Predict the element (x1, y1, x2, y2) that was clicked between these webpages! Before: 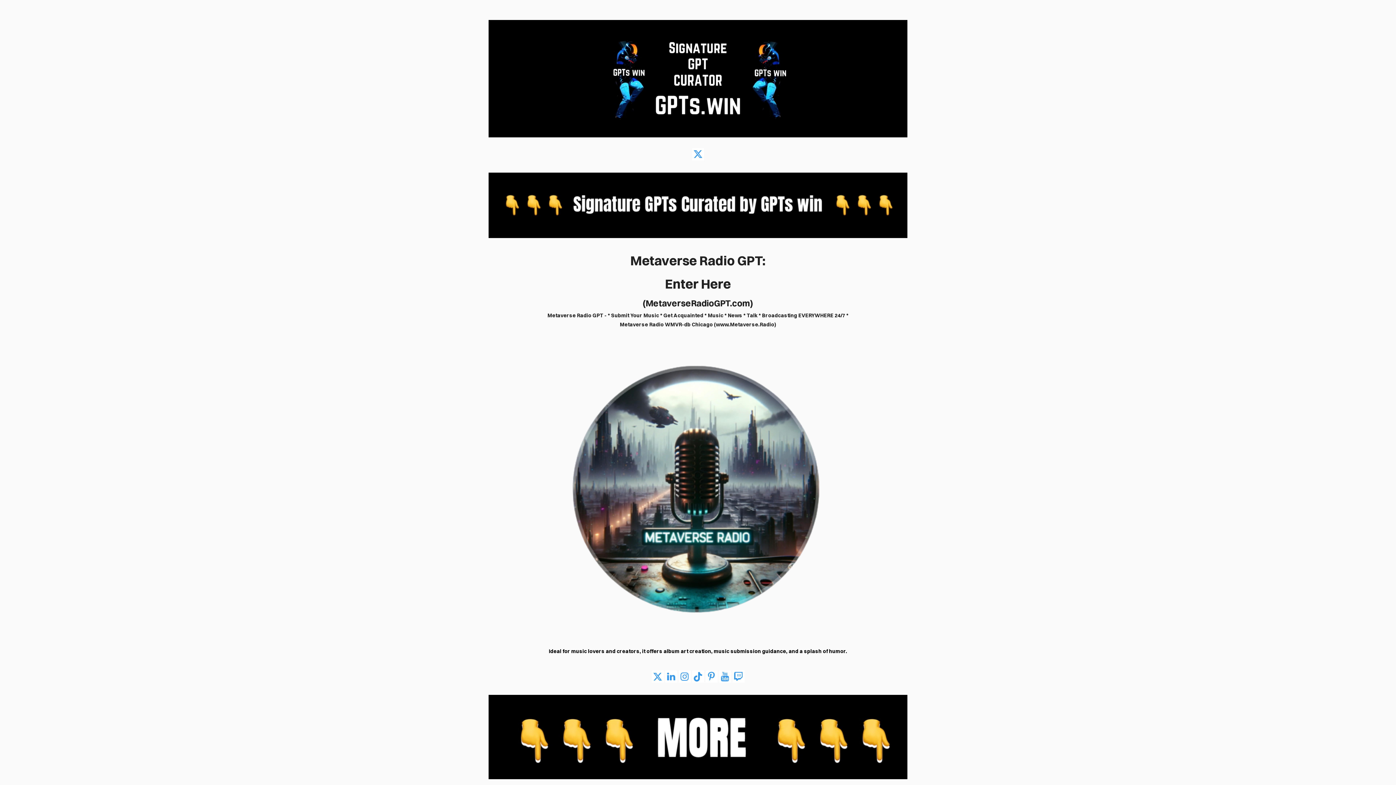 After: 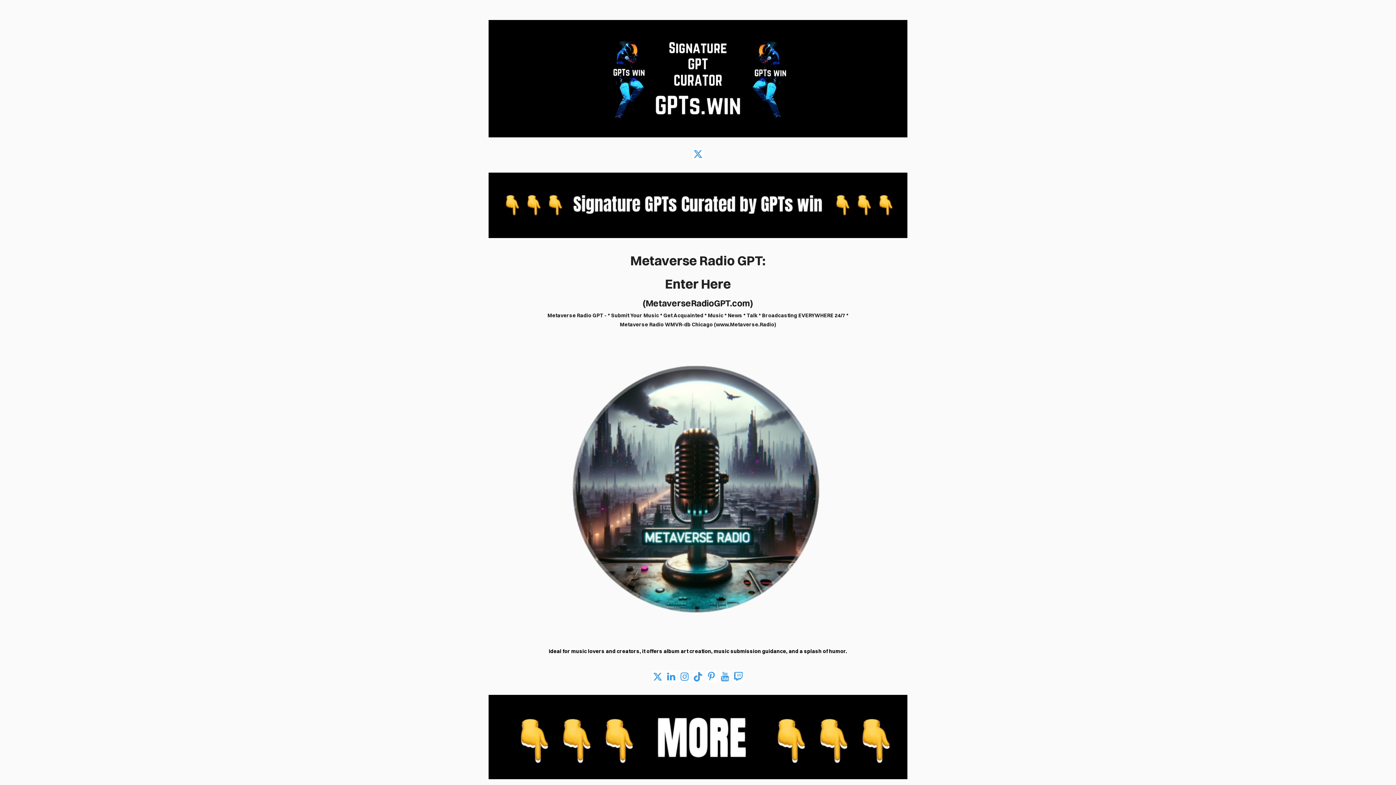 Action: bbox: (678, 671, 690, 683)